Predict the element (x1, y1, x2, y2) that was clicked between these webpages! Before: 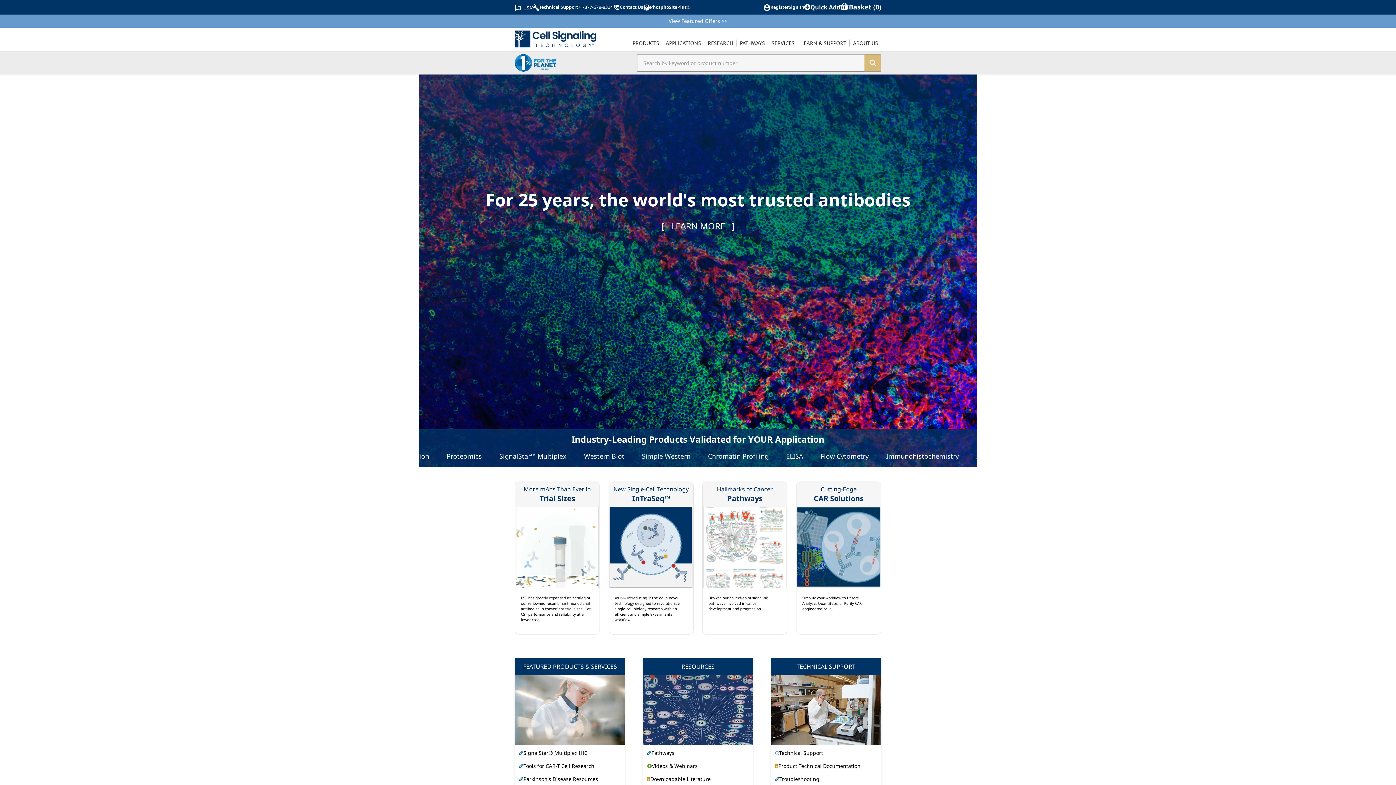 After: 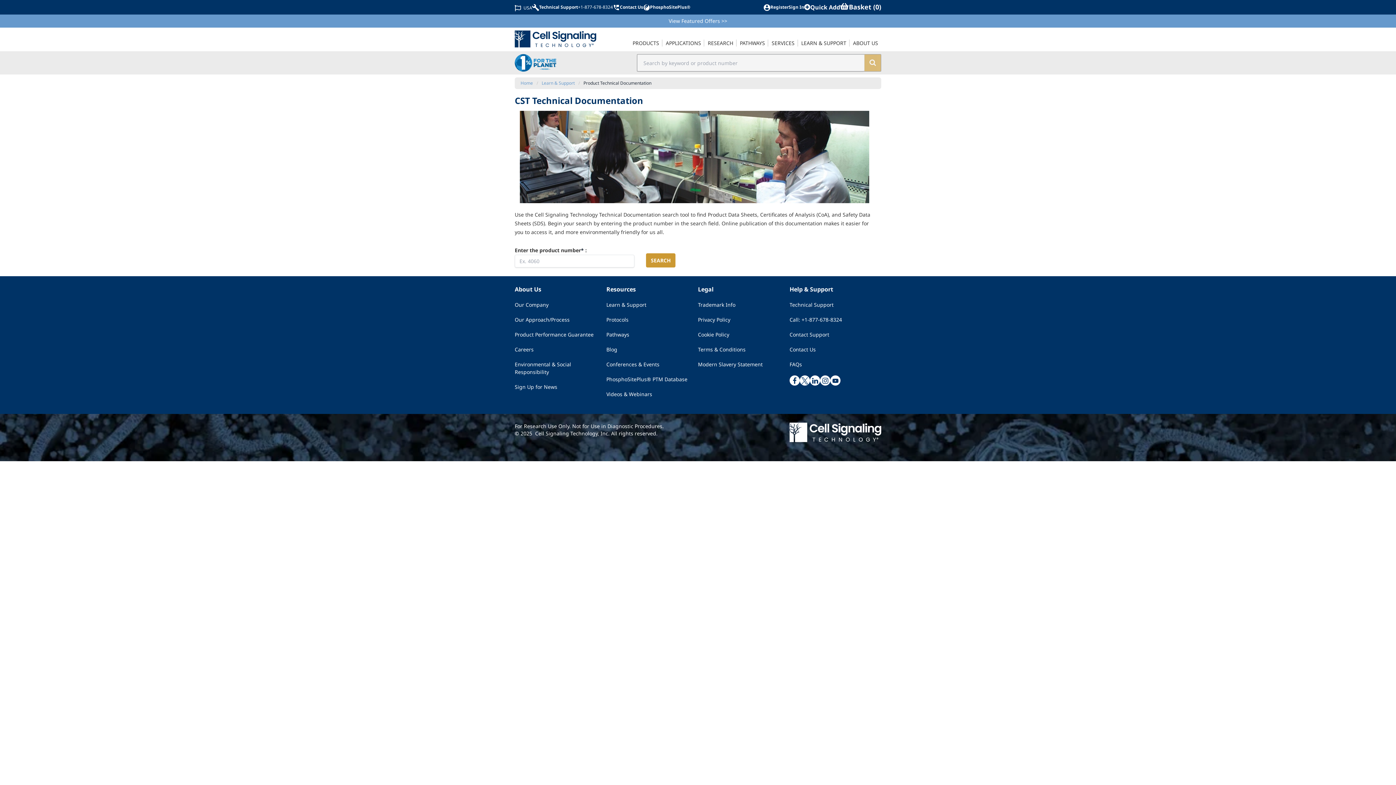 Action: bbox: (770, 760, 881, 773) label: Product Technical Documentation